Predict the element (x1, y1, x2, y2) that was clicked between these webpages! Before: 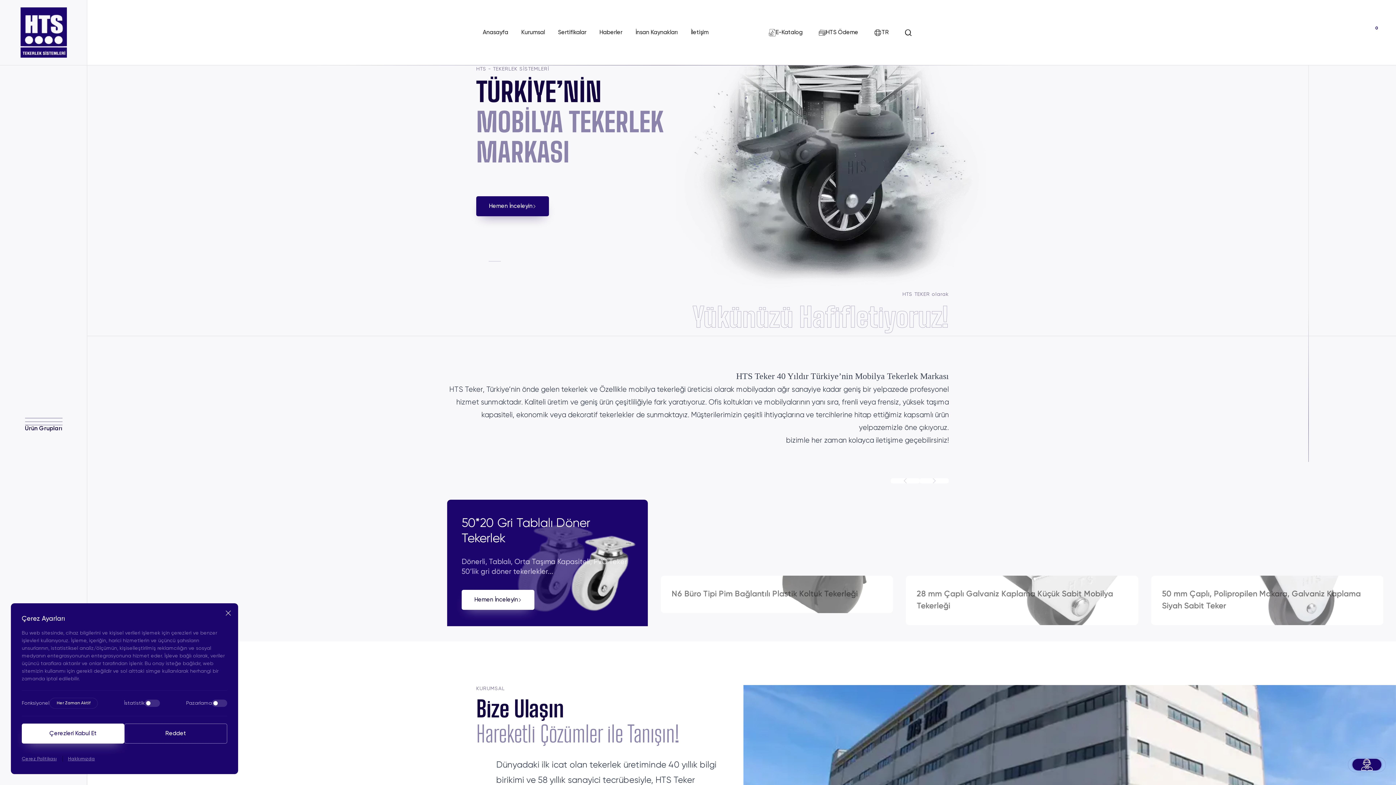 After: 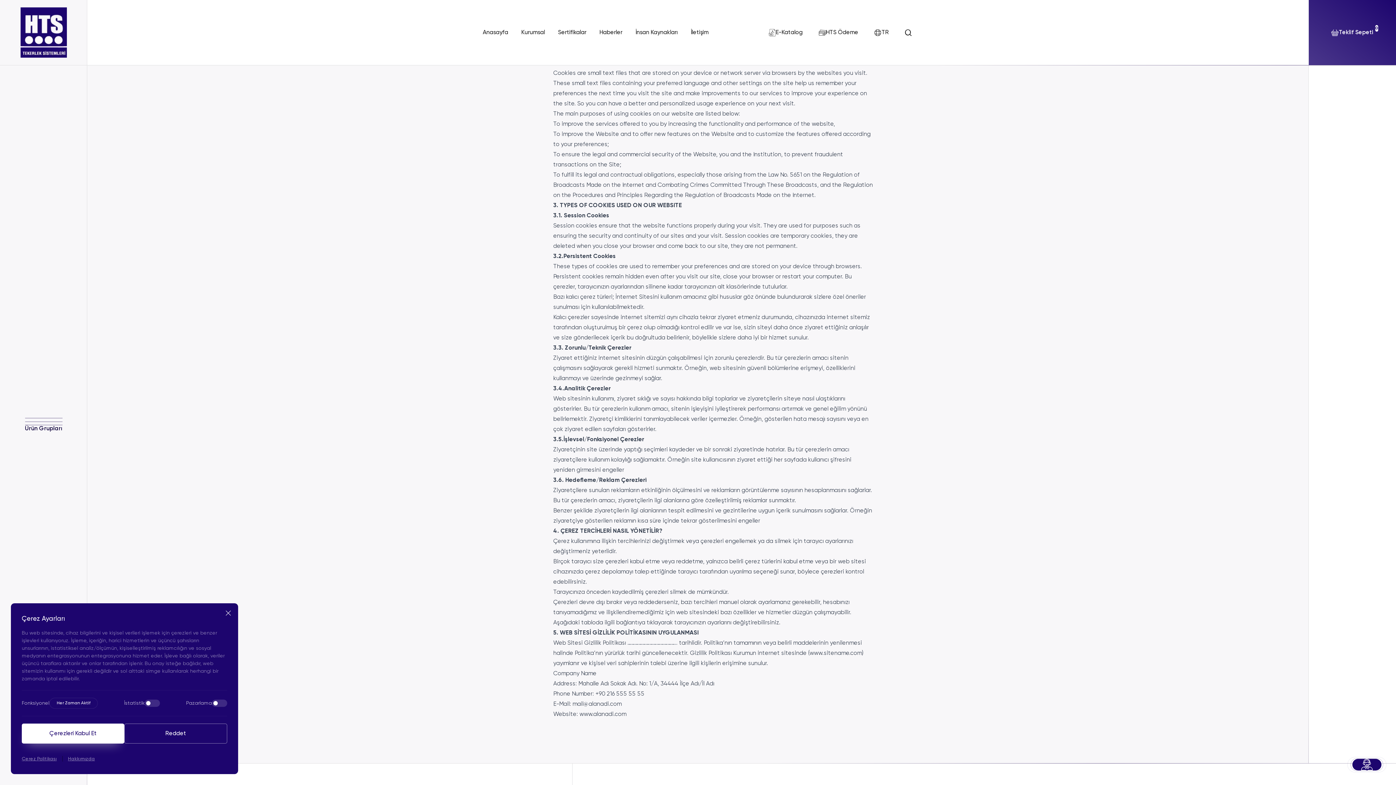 Action: label: Çerez Politikası bbox: (21, 757, 56, 761)